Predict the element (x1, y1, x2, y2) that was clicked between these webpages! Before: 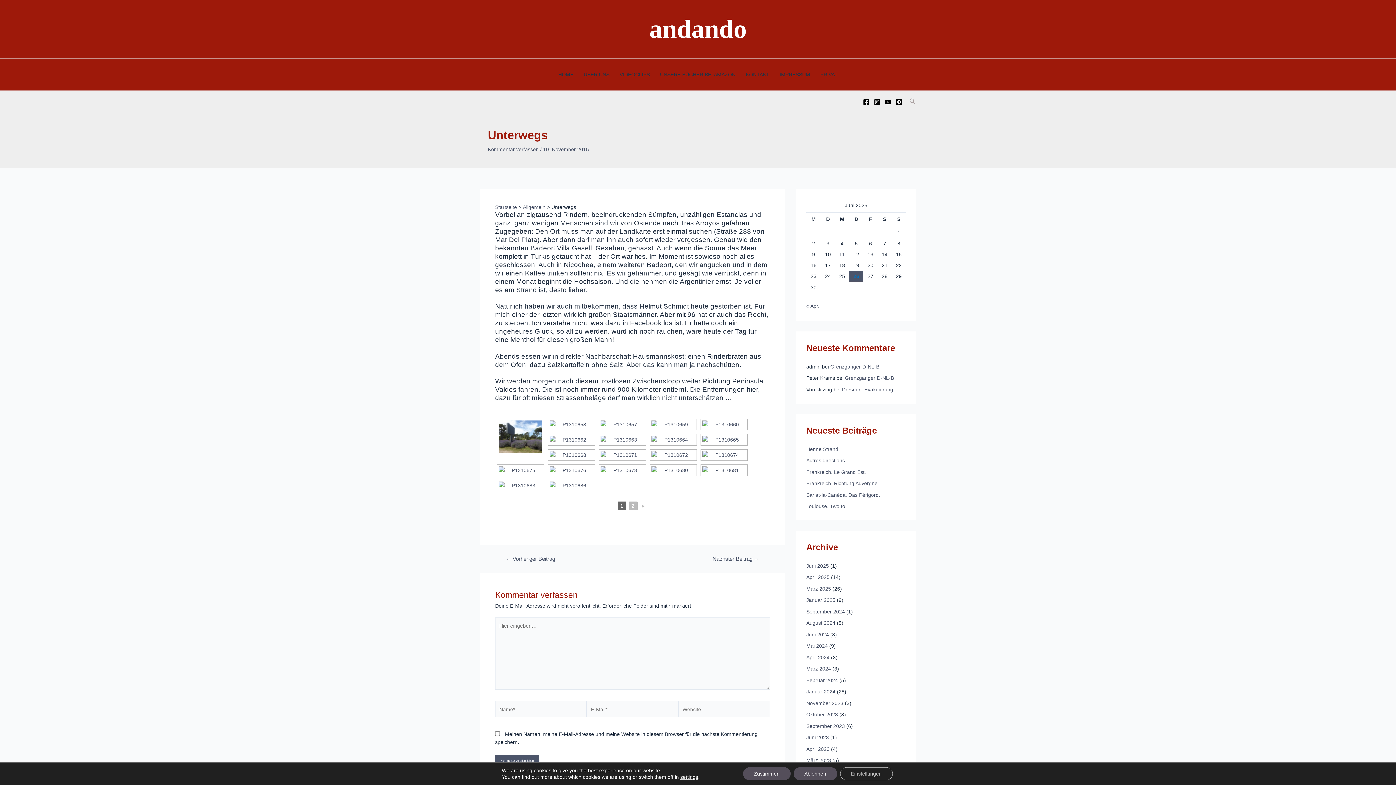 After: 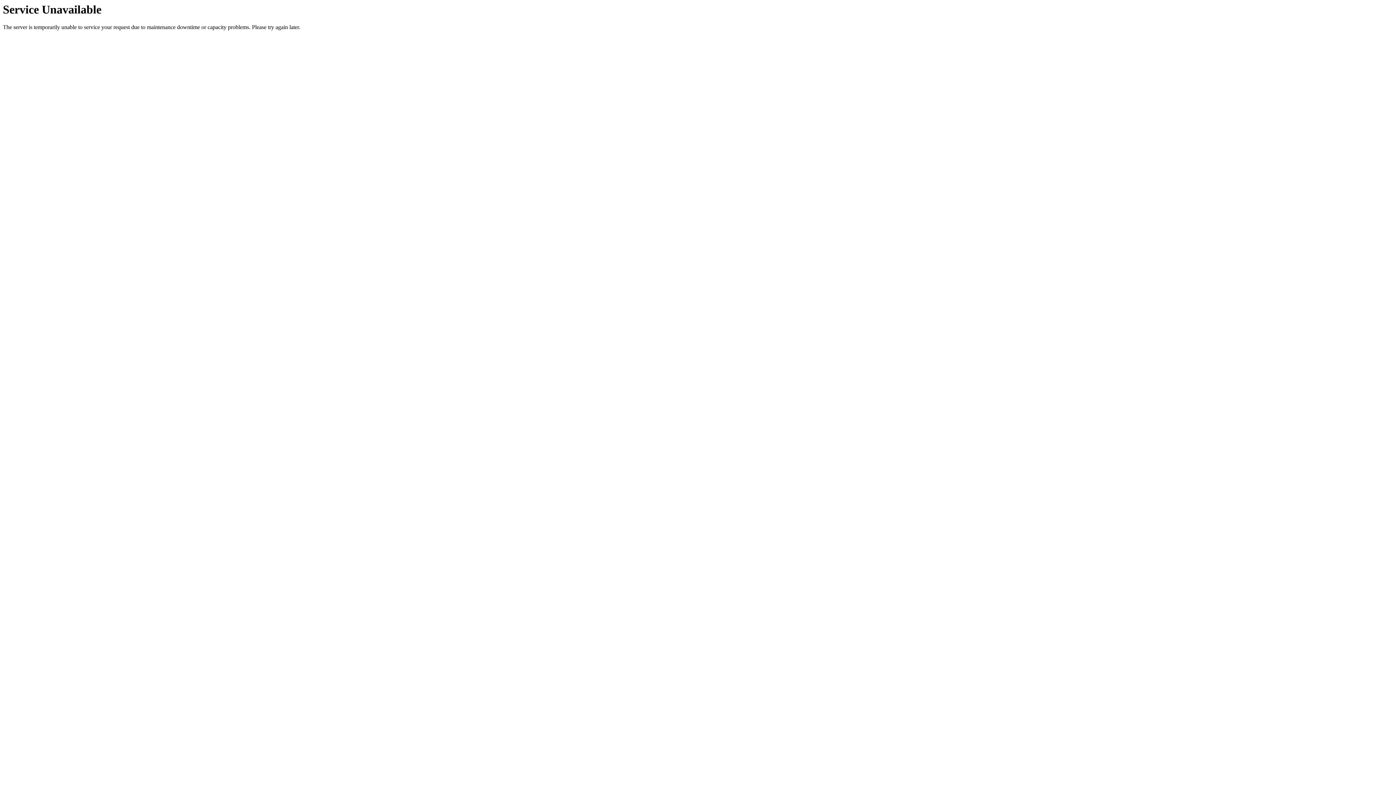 Action: label: April 2024 bbox: (806, 654, 829, 660)